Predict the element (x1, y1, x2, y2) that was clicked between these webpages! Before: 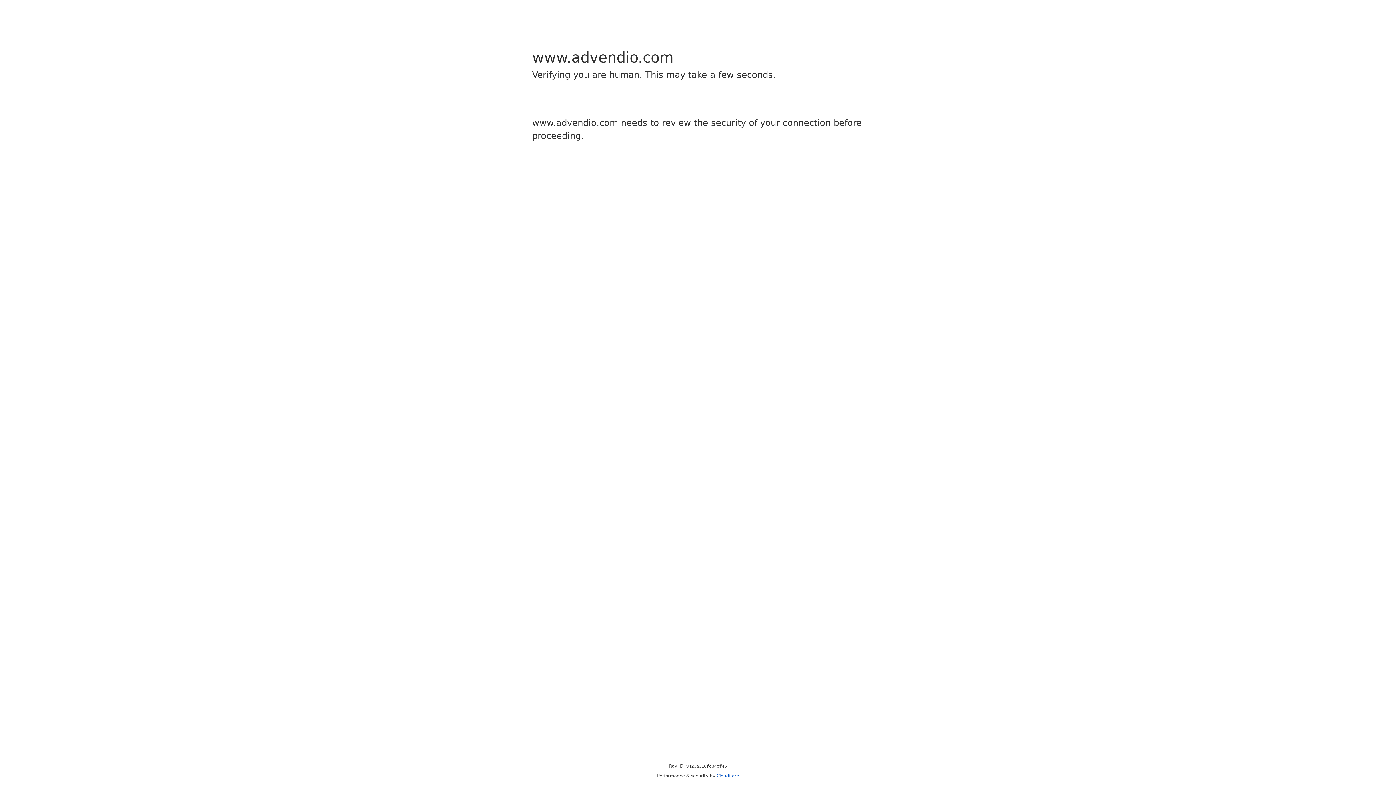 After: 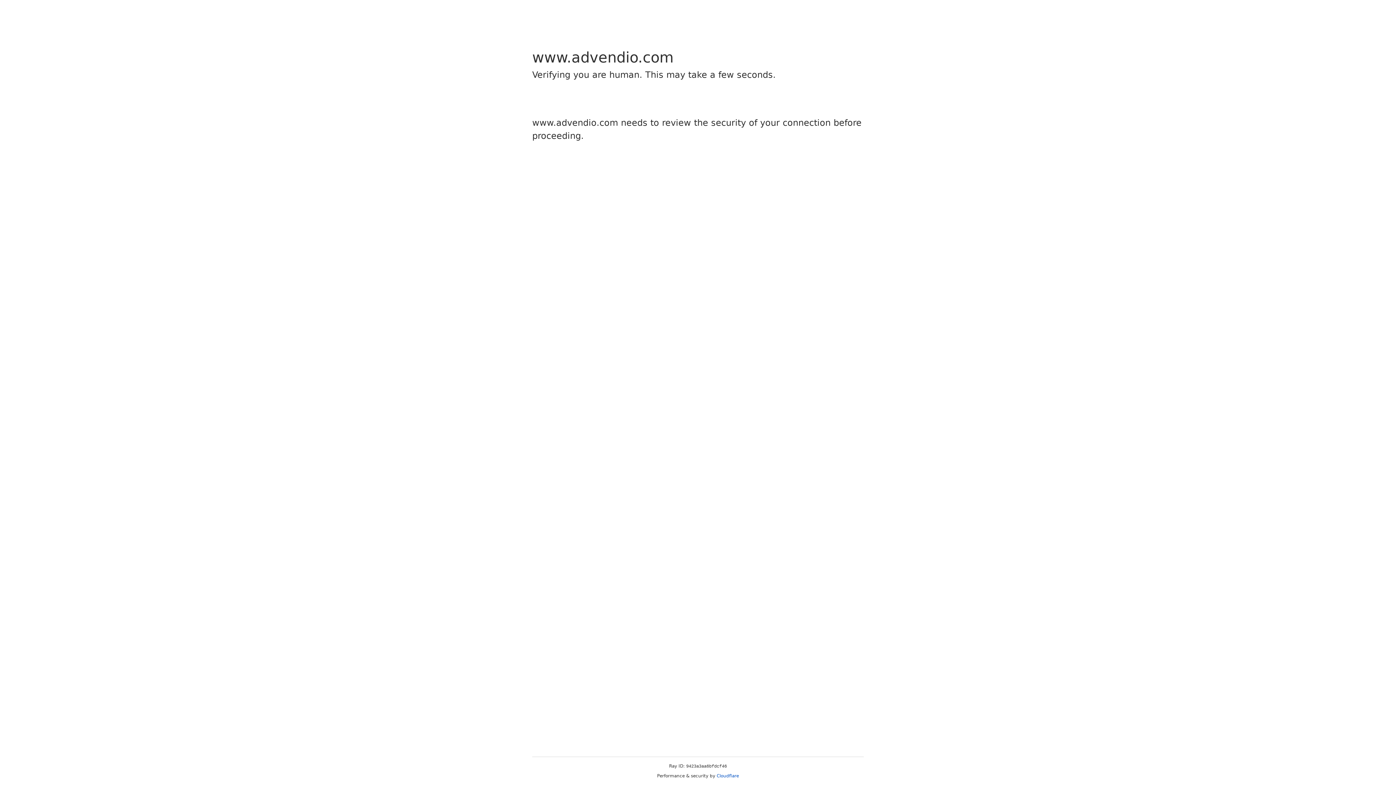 Action: bbox: (716, 773, 739, 778) label: Cloudflare